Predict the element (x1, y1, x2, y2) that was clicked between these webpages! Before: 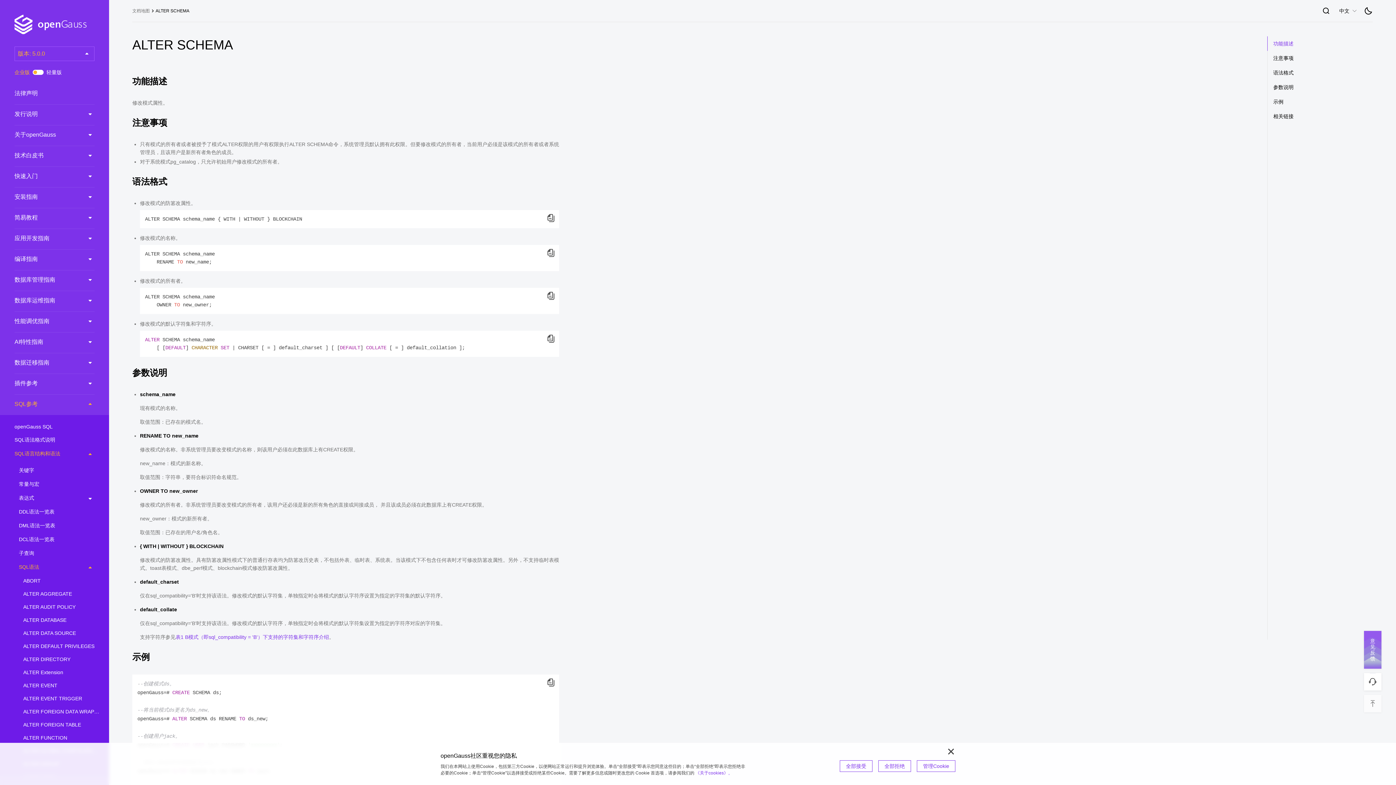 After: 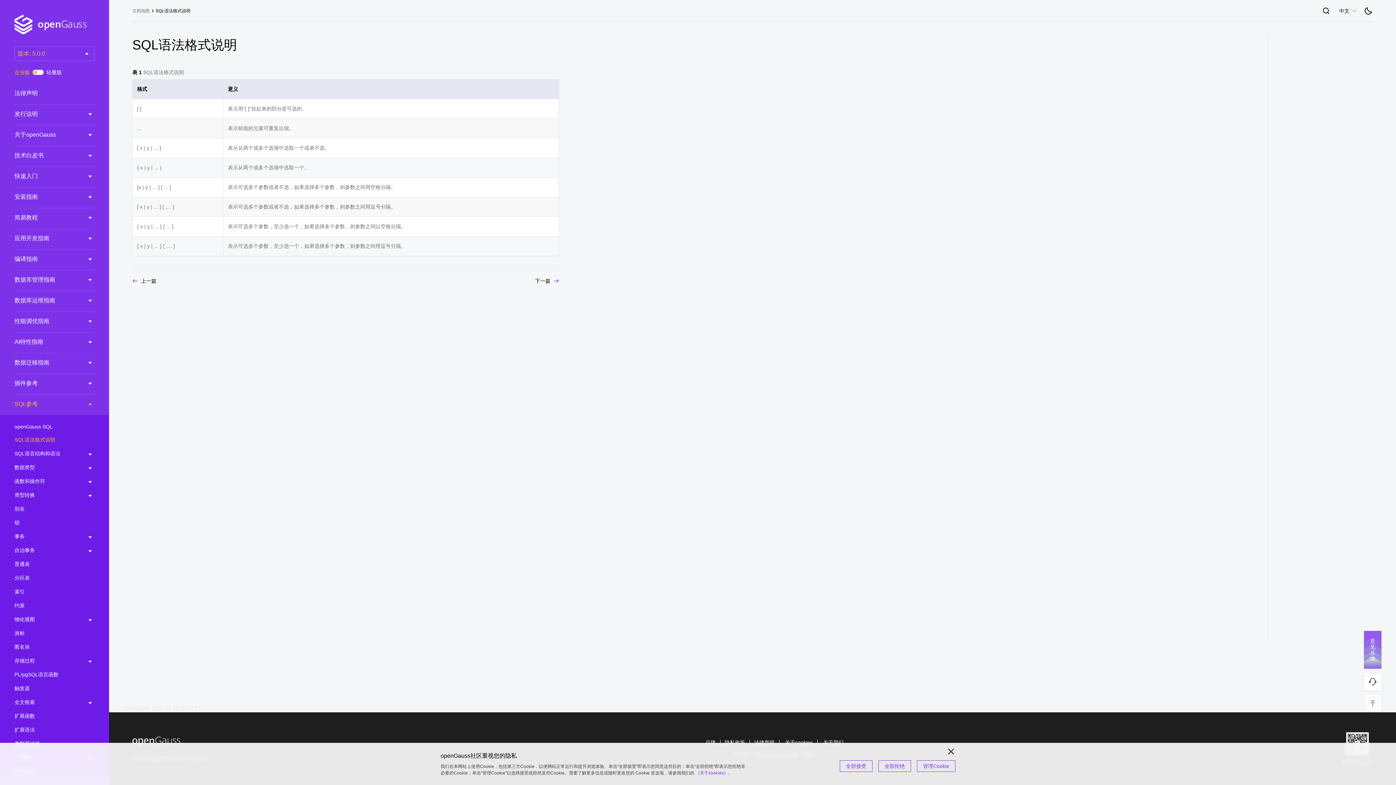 Action: bbox: (14, 437, 94, 443) label: SQL语法格式说明